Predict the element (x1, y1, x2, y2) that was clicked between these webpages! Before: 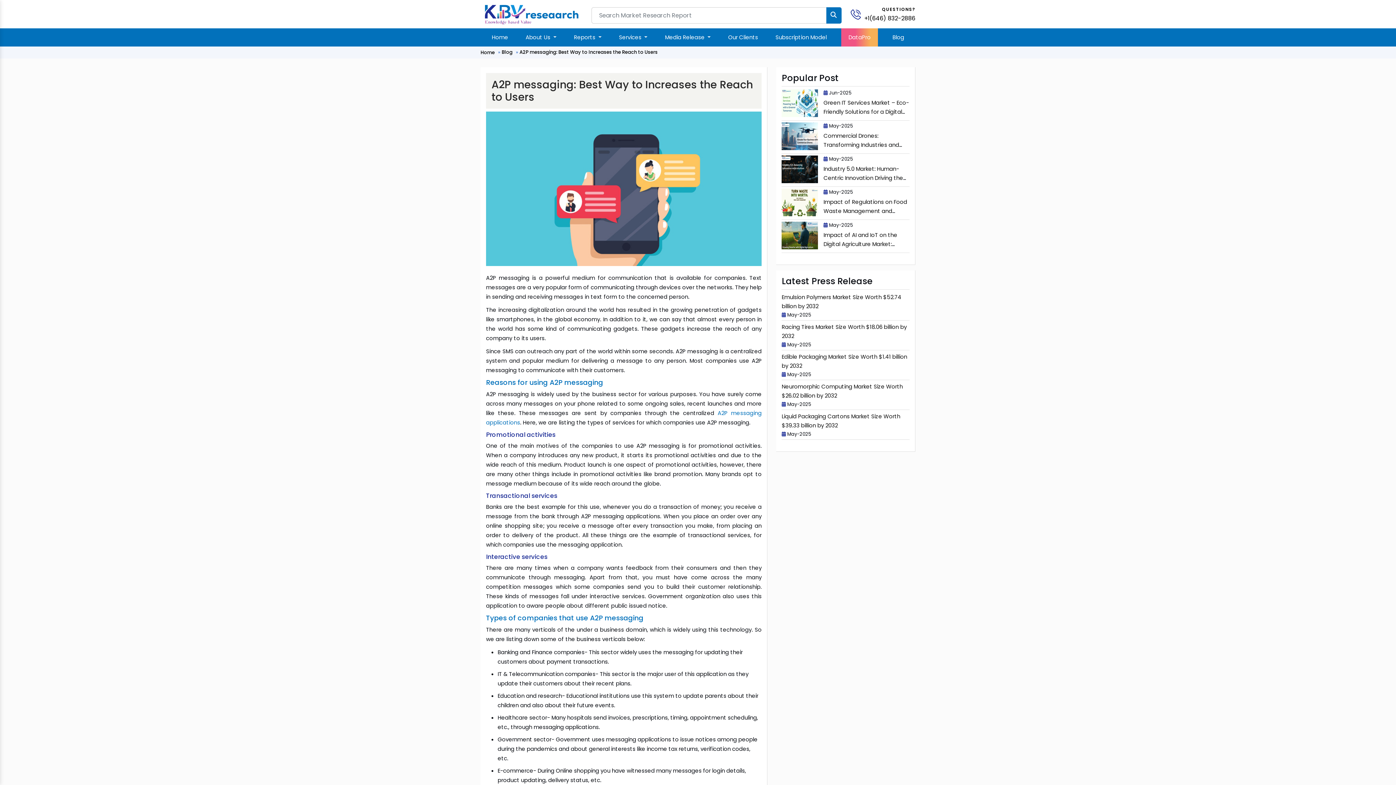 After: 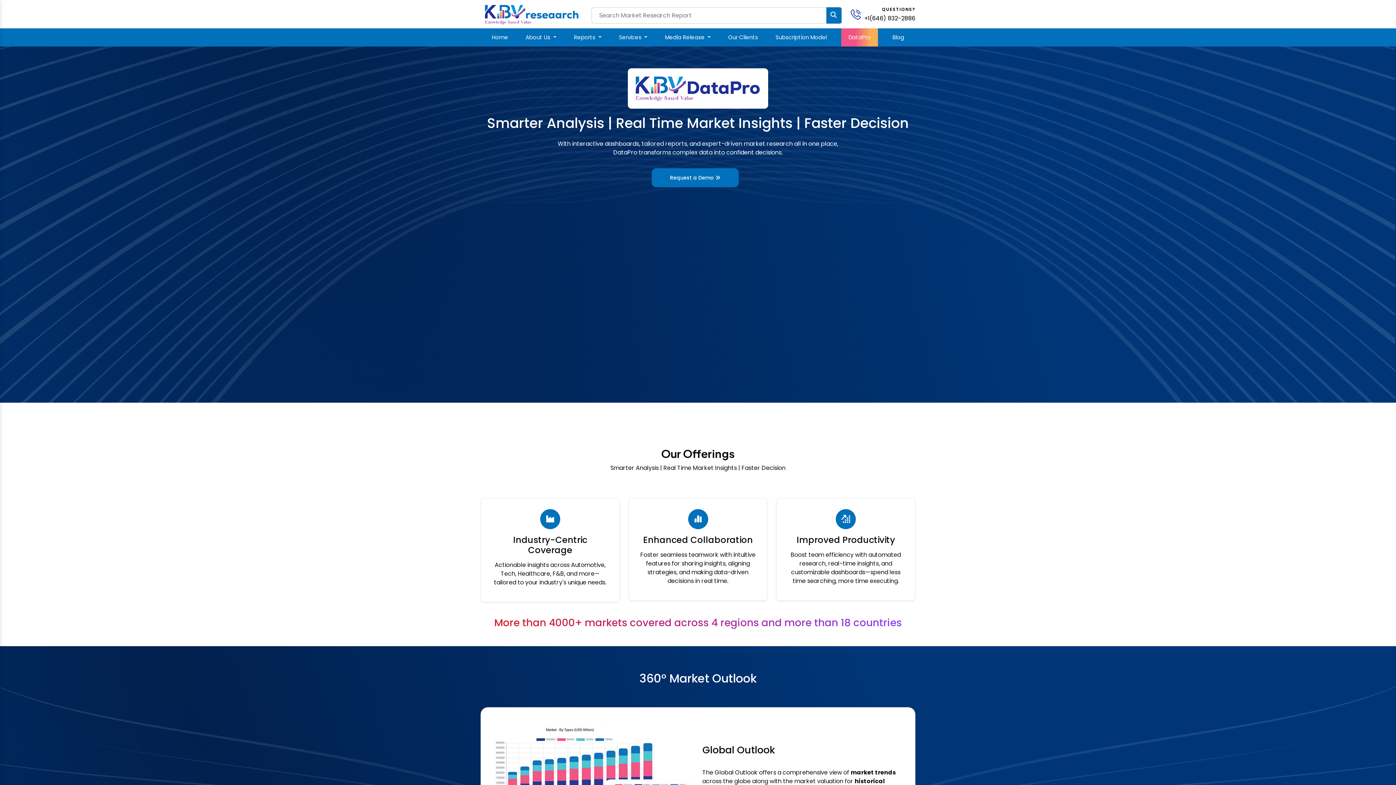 Action: label: DataPro bbox: (845, 28, 873, 46)